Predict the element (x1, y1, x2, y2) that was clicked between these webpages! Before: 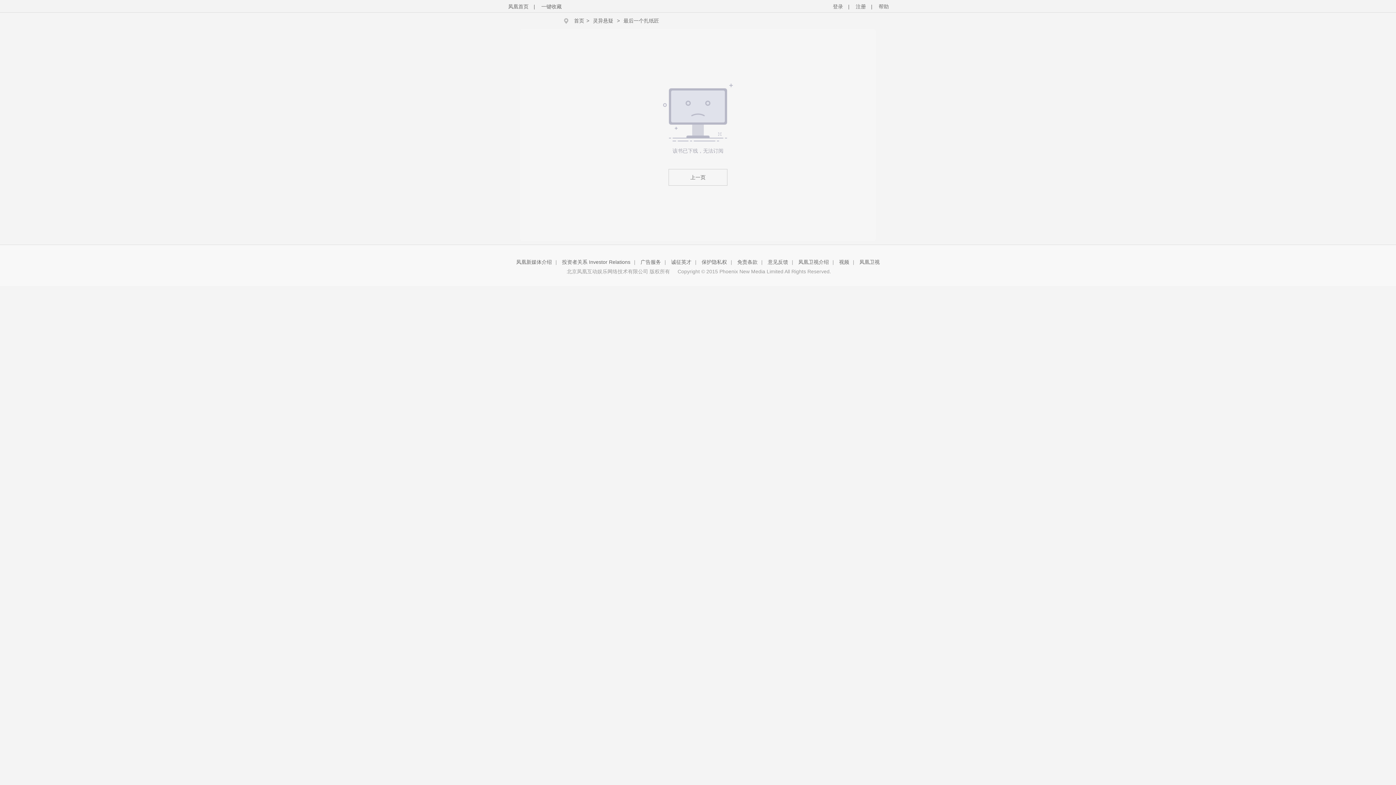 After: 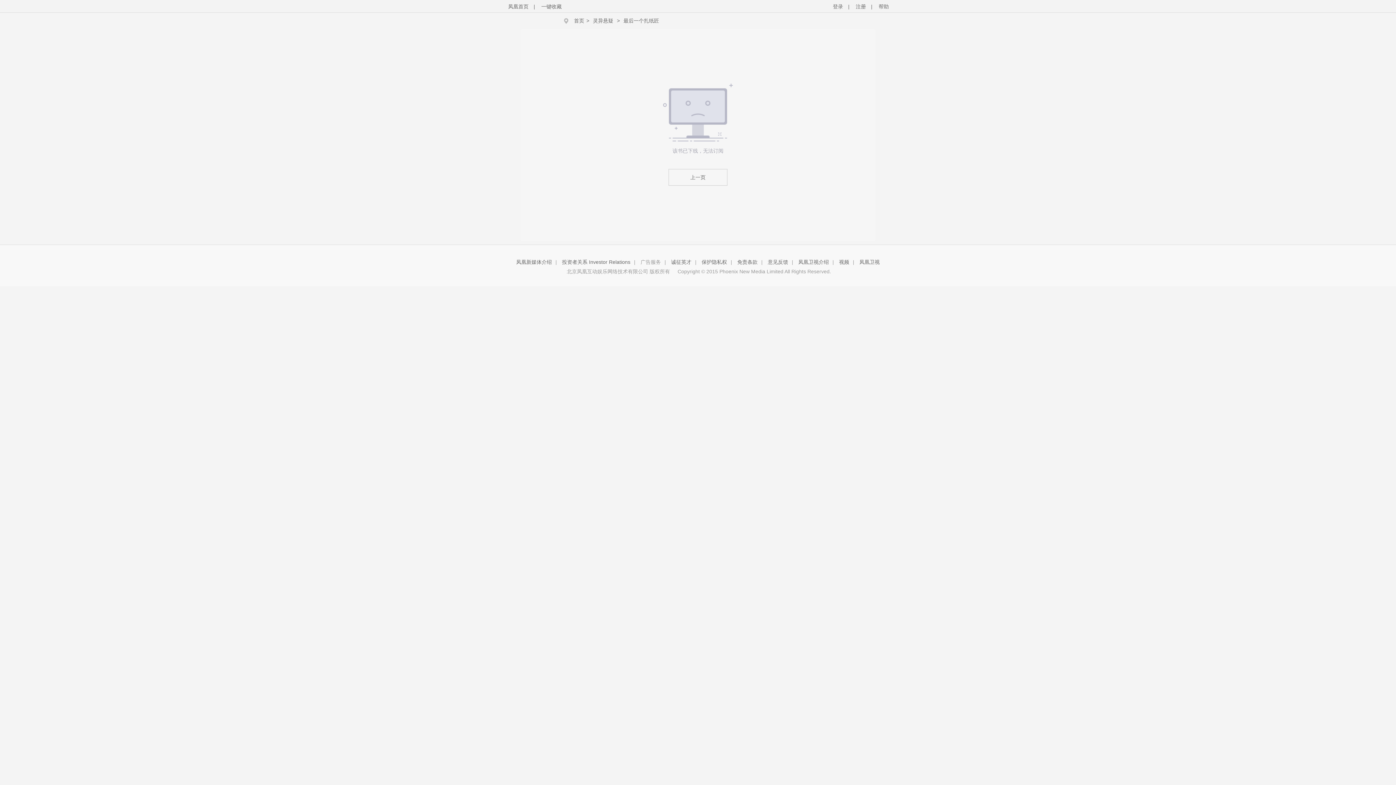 Action: bbox: (640, 259, 661, 265) label: 广告服务